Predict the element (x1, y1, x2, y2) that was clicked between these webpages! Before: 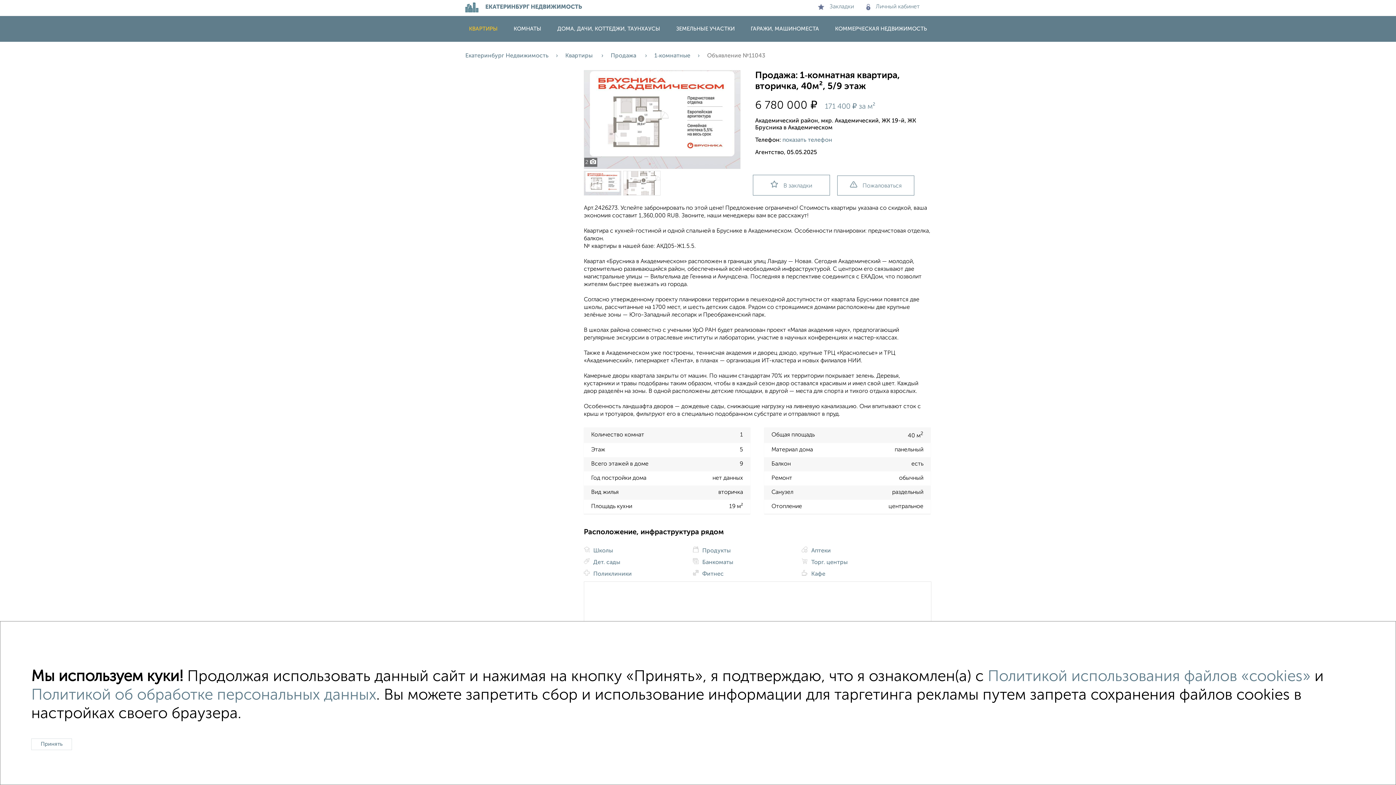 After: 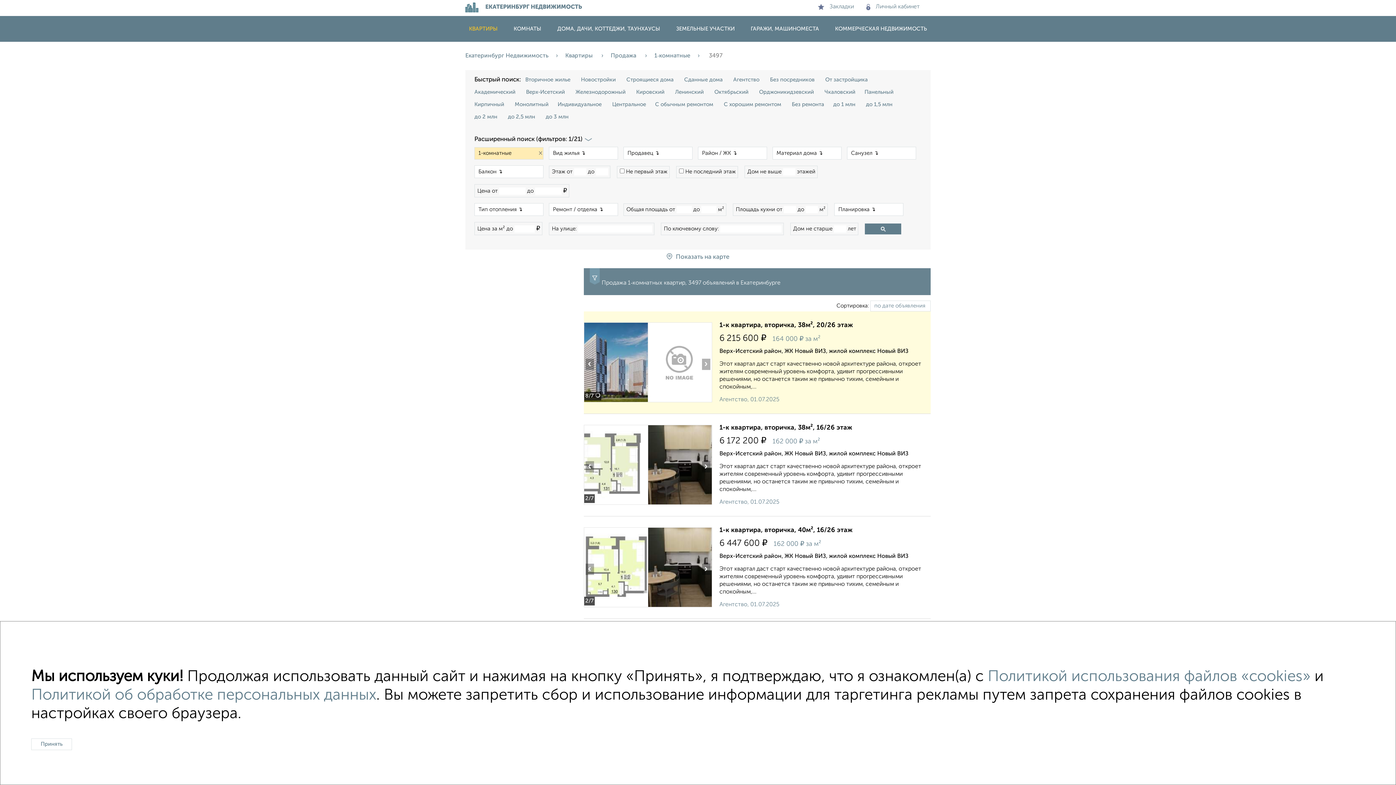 Action: label: 1‑комнатные bbox: (654, 53, 707, 58)